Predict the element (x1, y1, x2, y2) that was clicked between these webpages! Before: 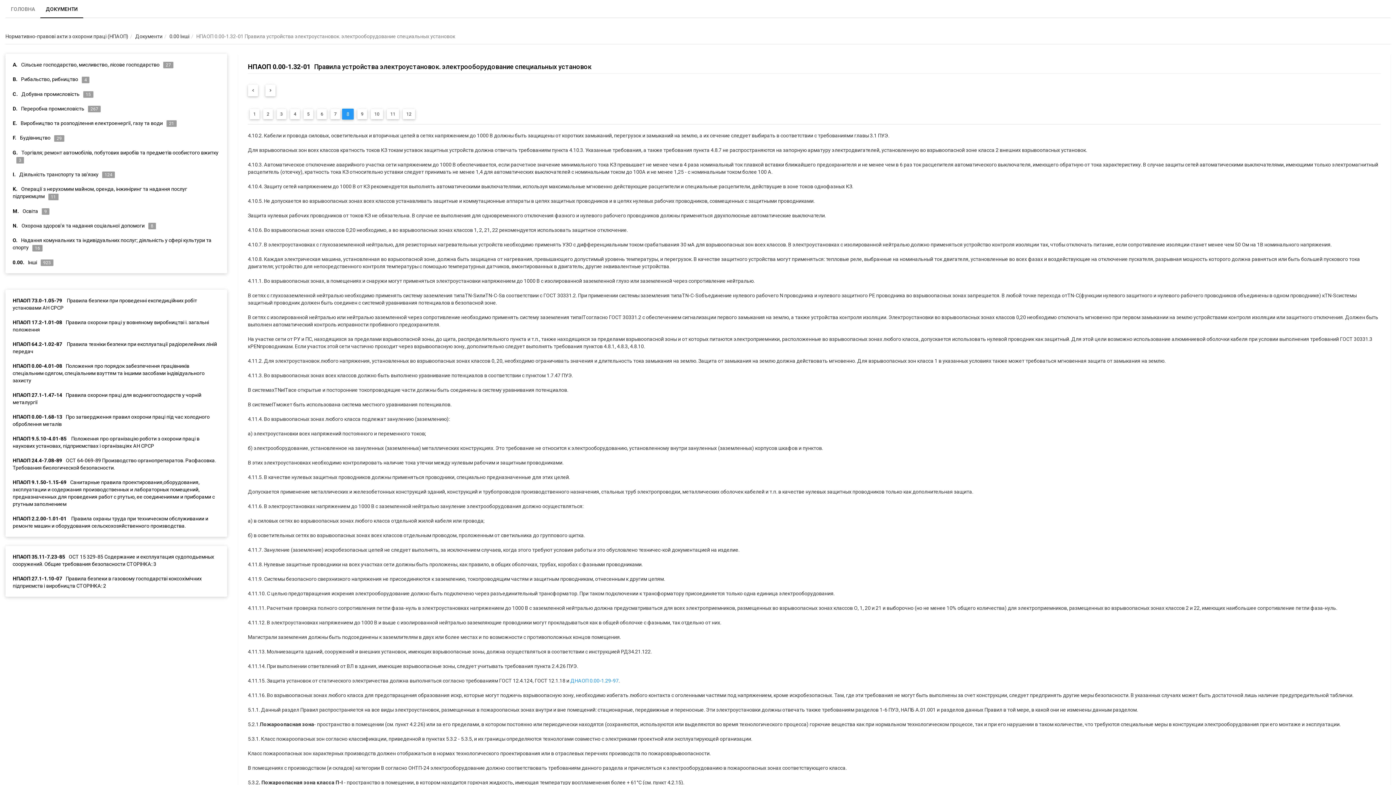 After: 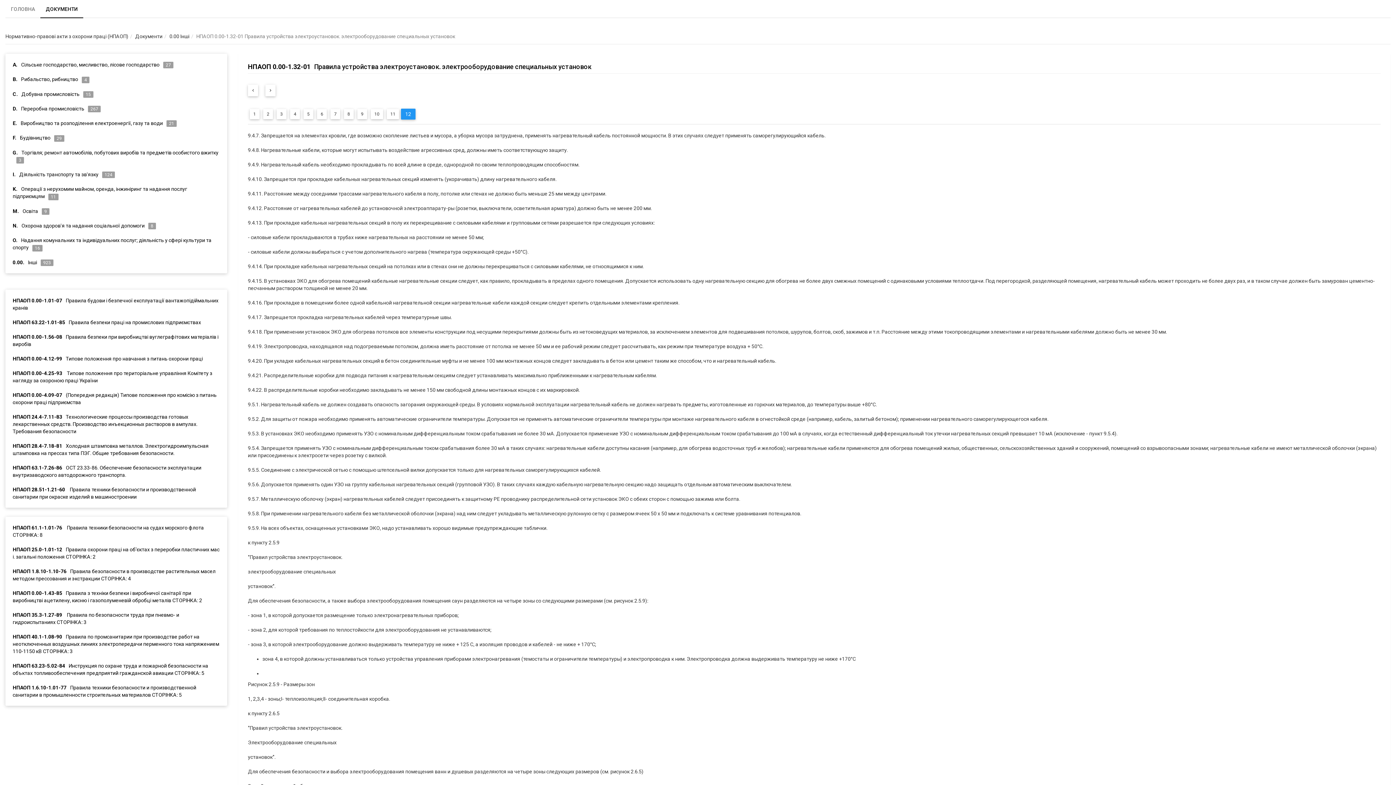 Action: label: 12 bbox: (402, 109, 415, 119)